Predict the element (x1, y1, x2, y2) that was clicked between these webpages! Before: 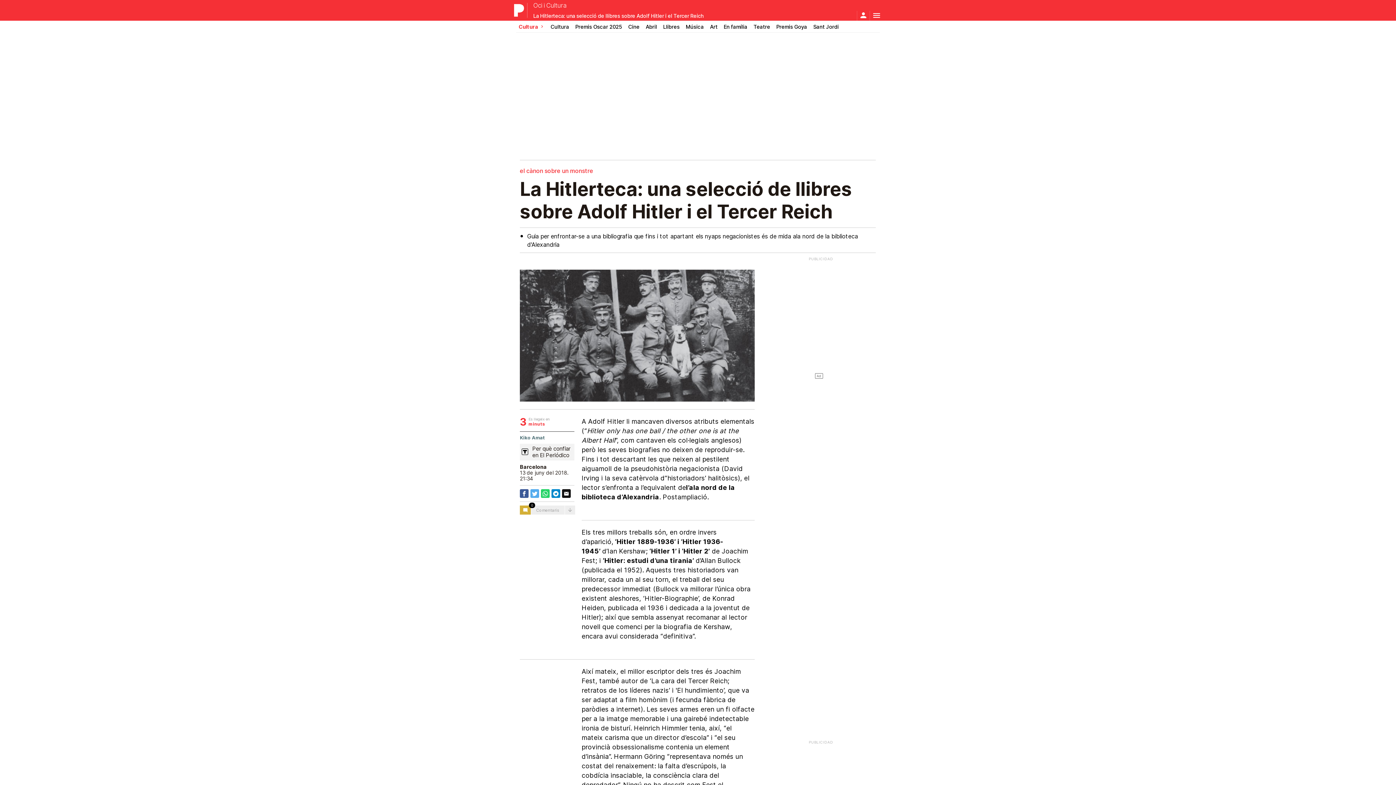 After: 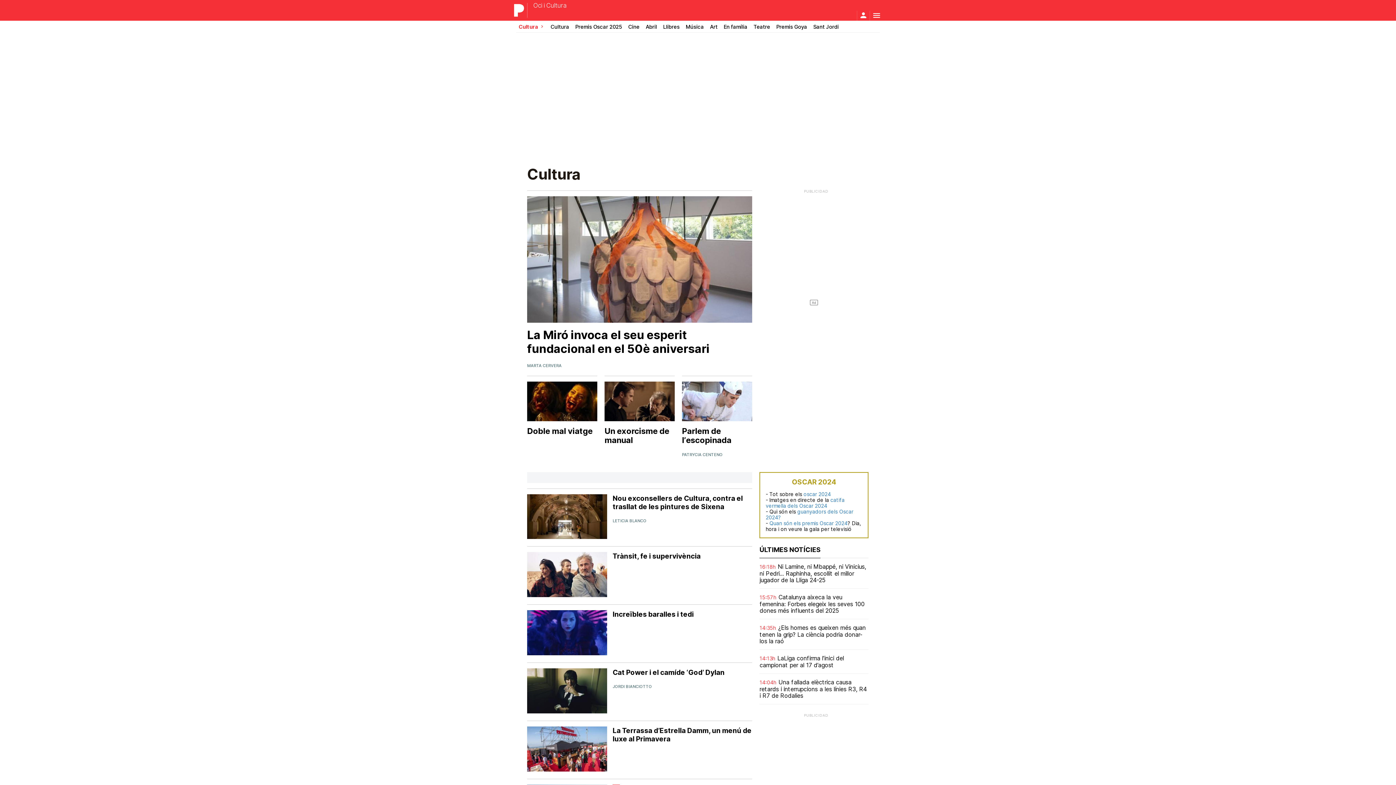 Action: label: Oci i Cultura bbox: (533, 2, 566, 8)